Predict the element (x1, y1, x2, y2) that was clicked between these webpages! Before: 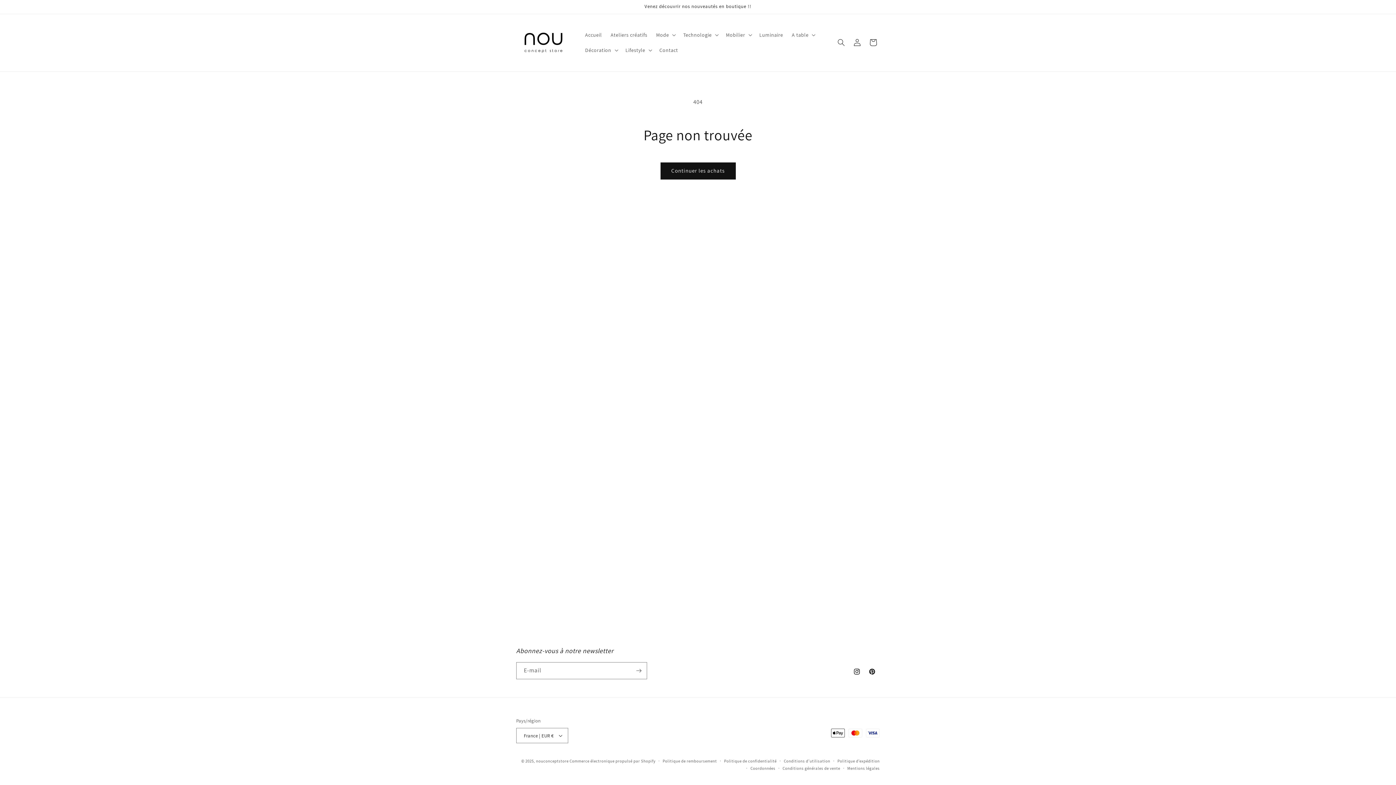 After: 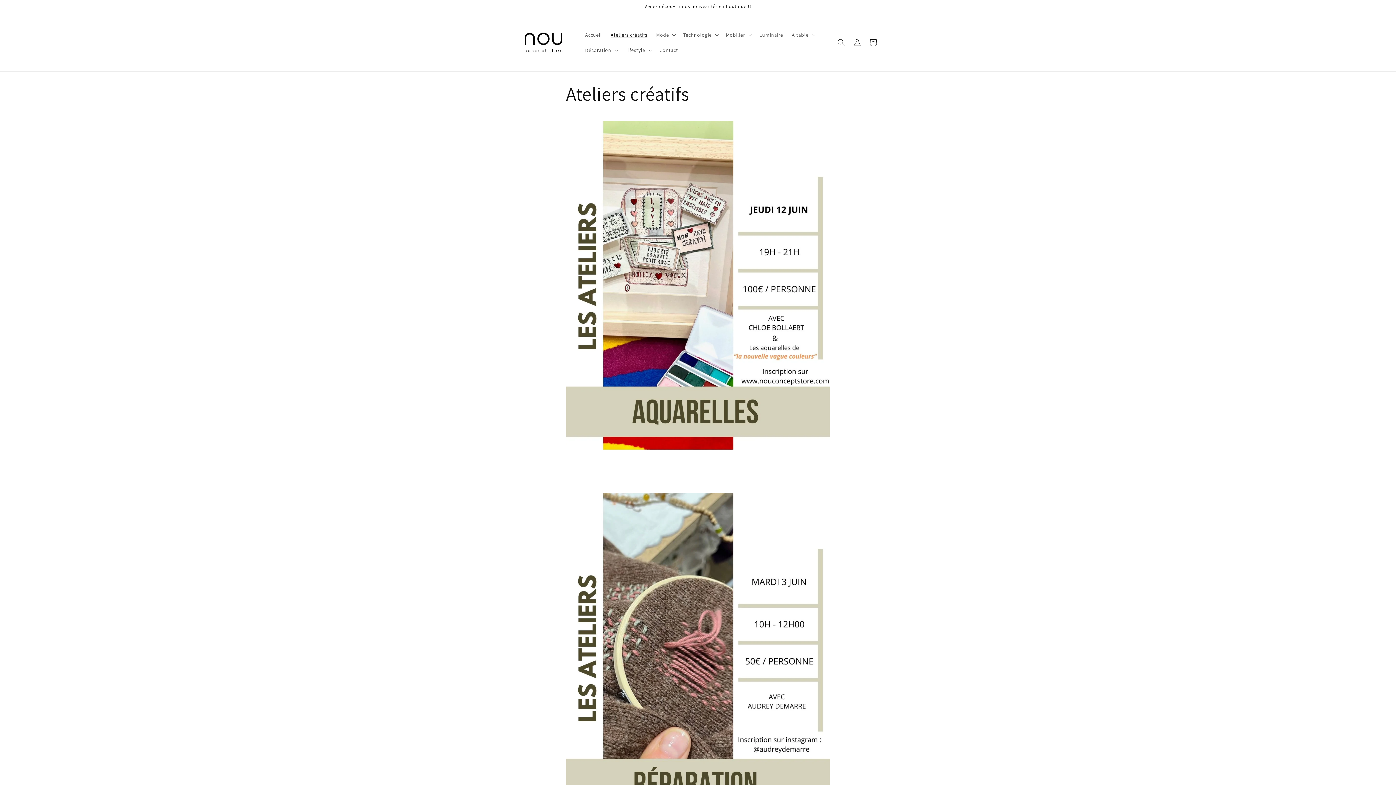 Action: label: Ateliers créatifs bbox: (606, 27, 651, 42)